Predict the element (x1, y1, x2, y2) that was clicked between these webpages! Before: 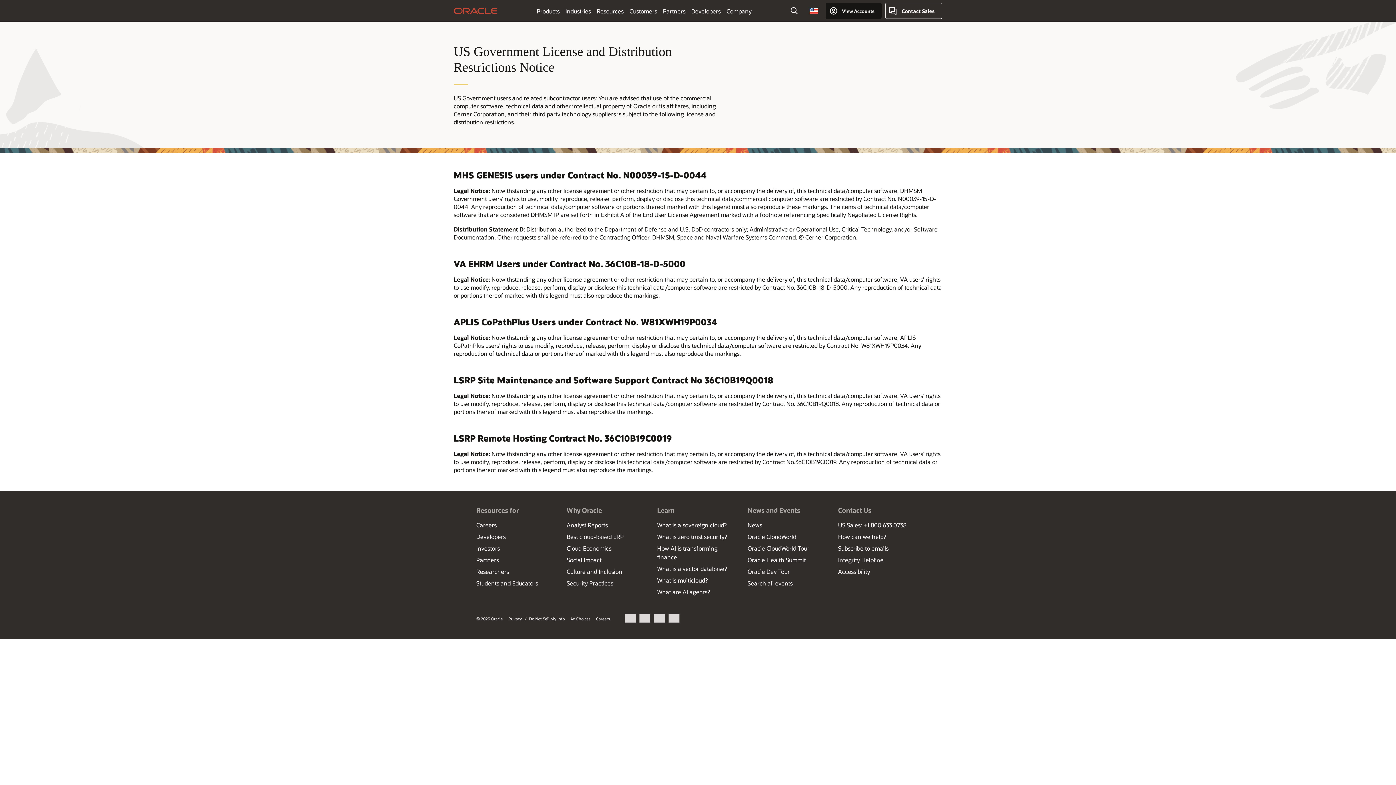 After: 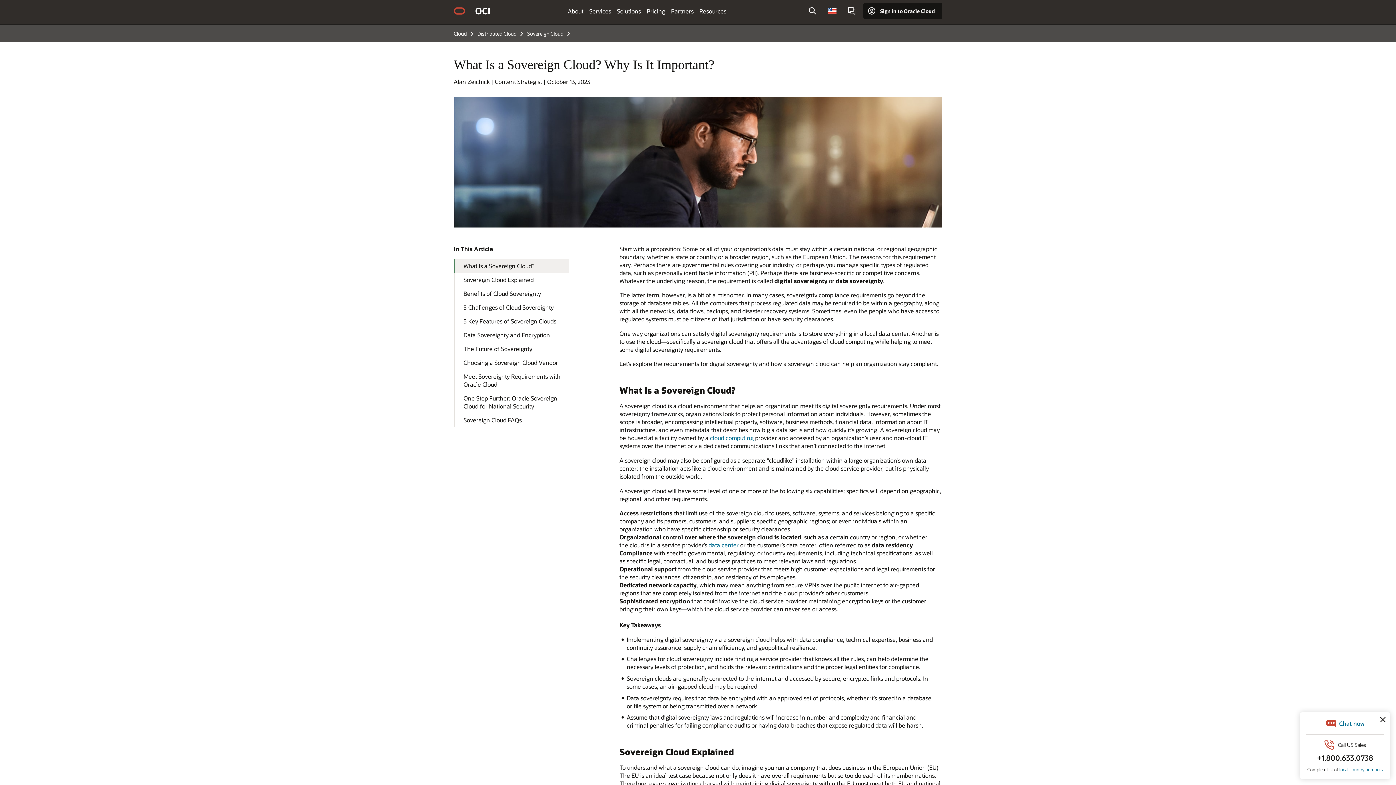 Action: bbox: (657, 521, 726, 528) label: What is a sovereign cloud?